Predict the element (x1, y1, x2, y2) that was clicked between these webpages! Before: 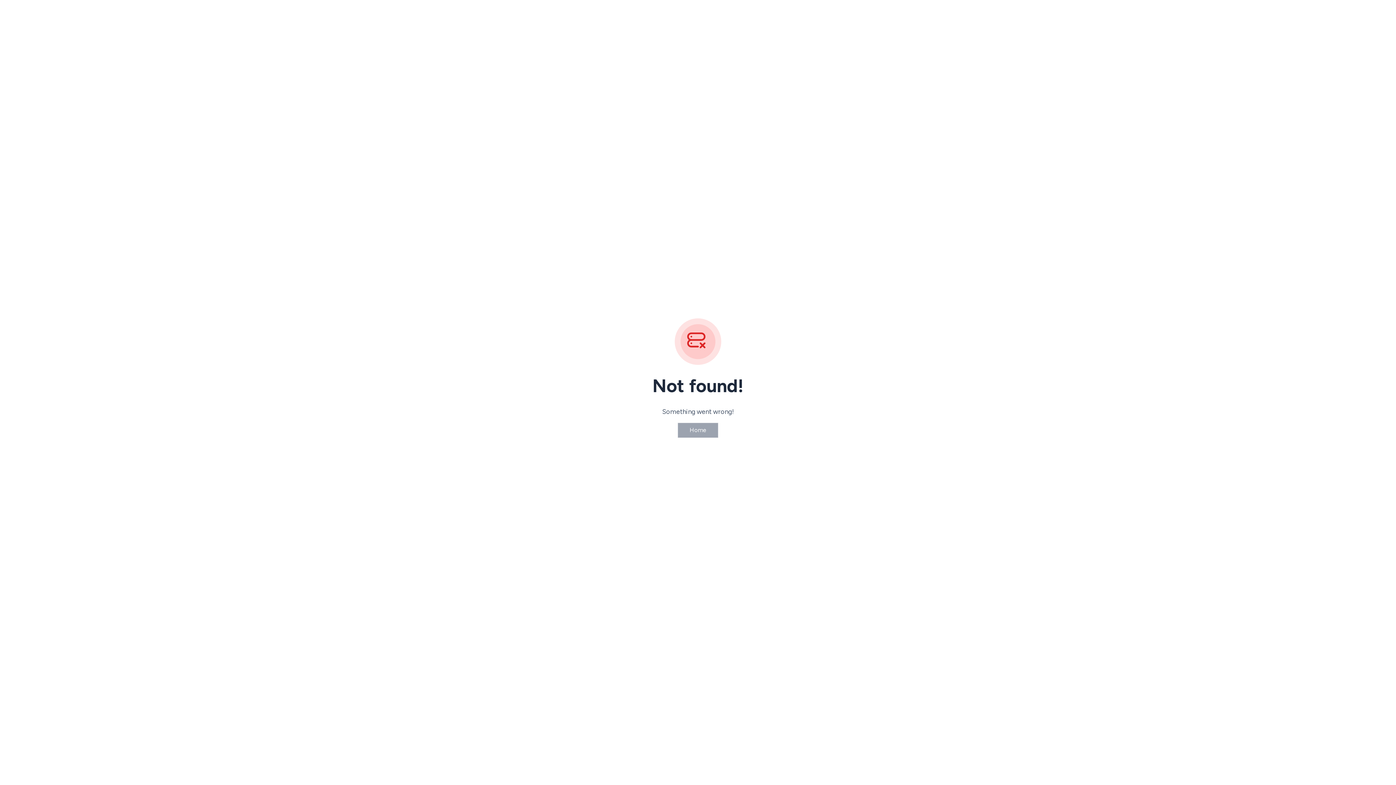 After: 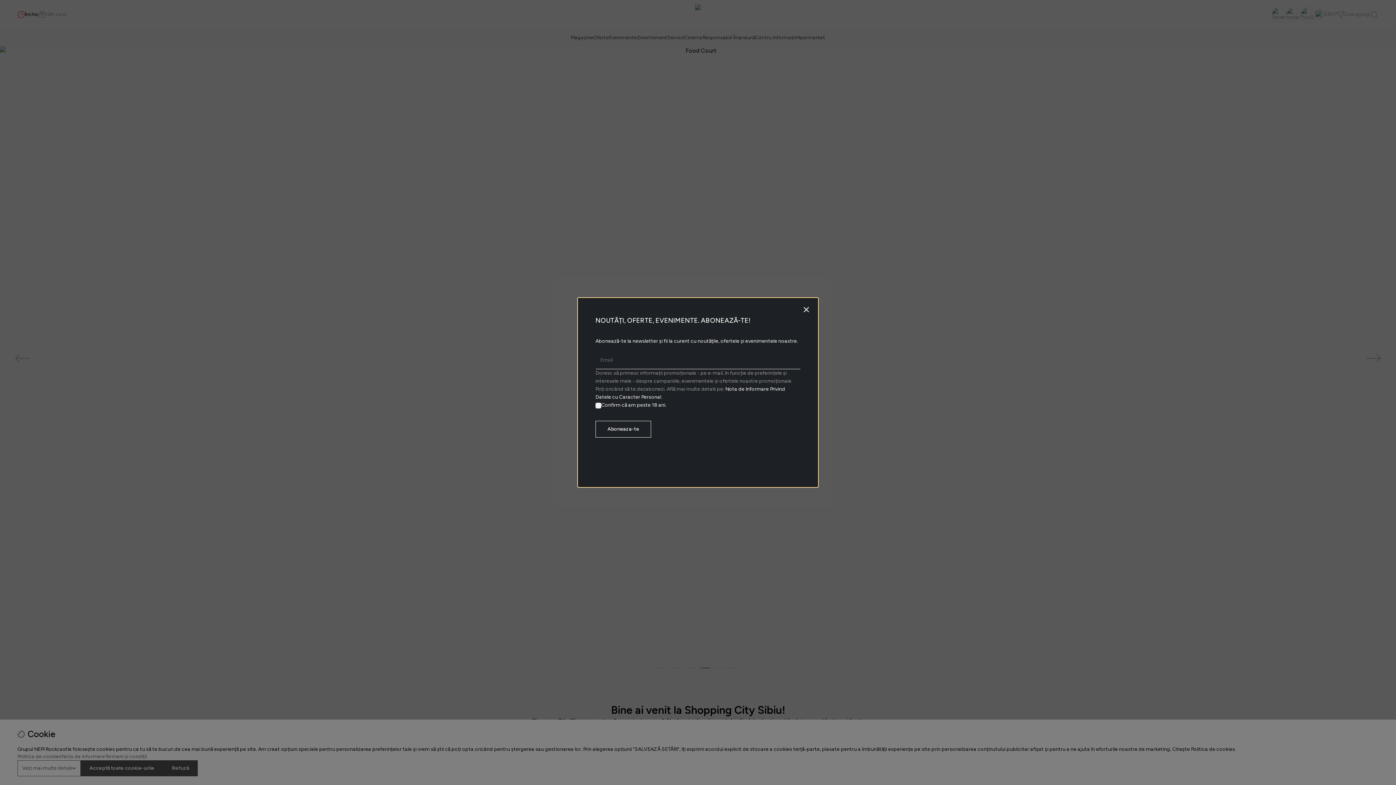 Action: bbox: (677, 422, 718, 438) label: Home